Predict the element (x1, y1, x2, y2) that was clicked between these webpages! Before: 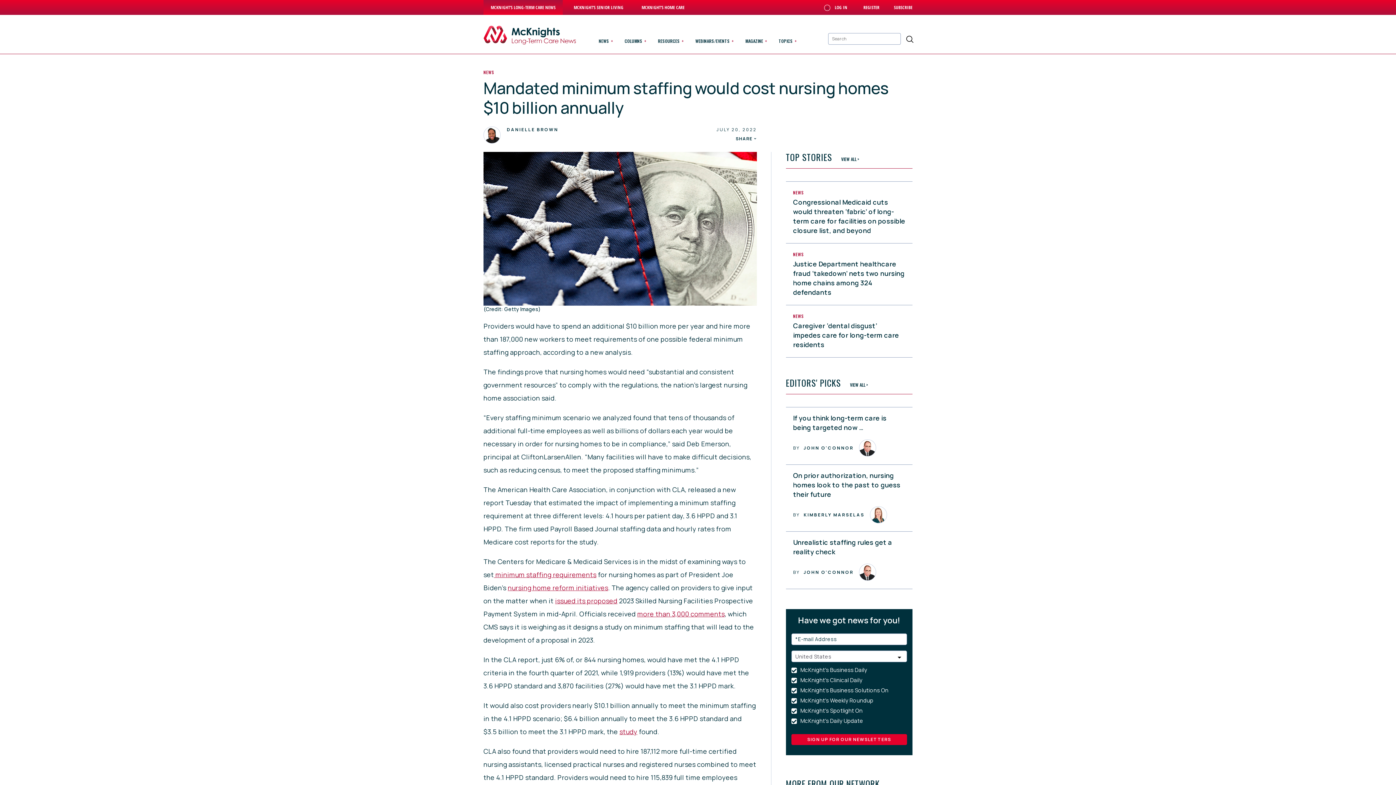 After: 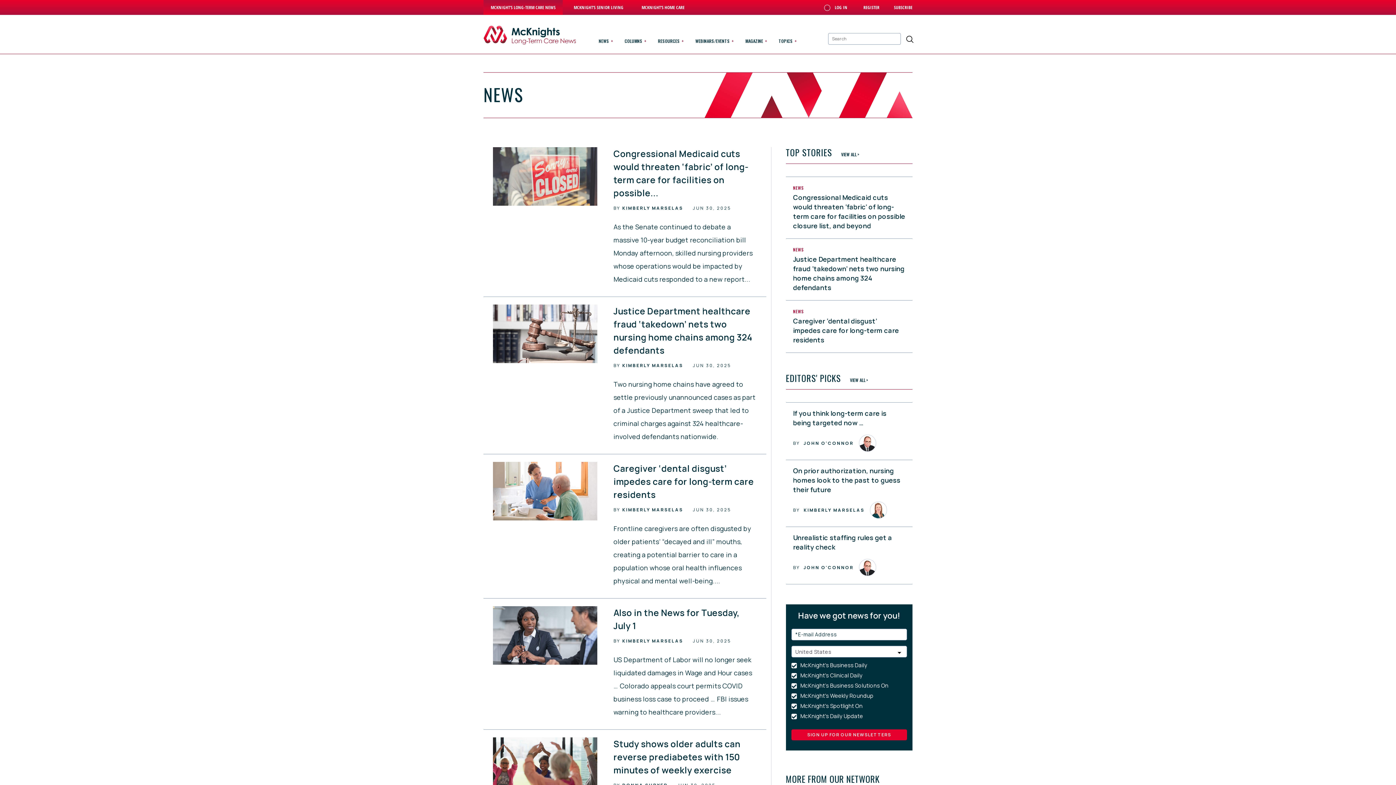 Action: label: TOP STORIES bbox: (786, 150, 832, 163)